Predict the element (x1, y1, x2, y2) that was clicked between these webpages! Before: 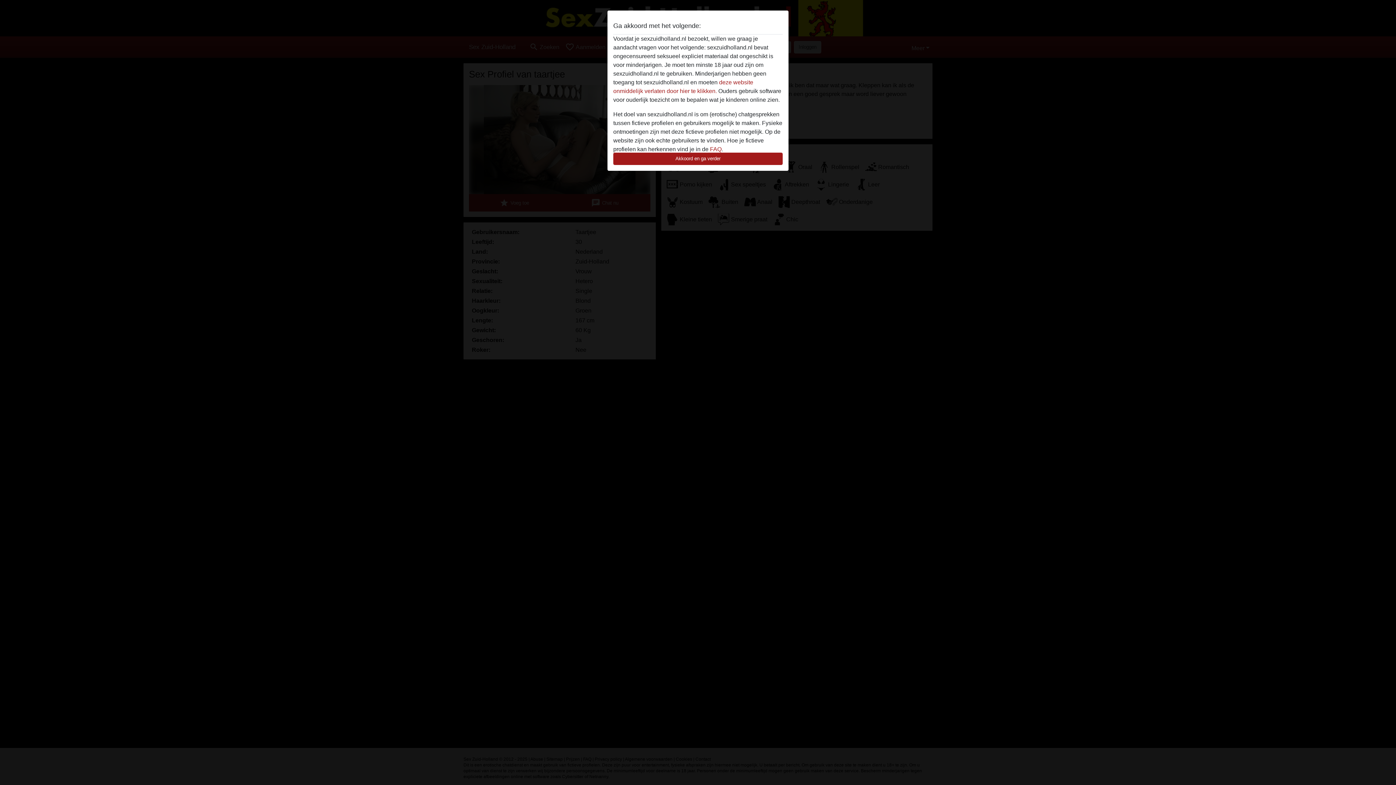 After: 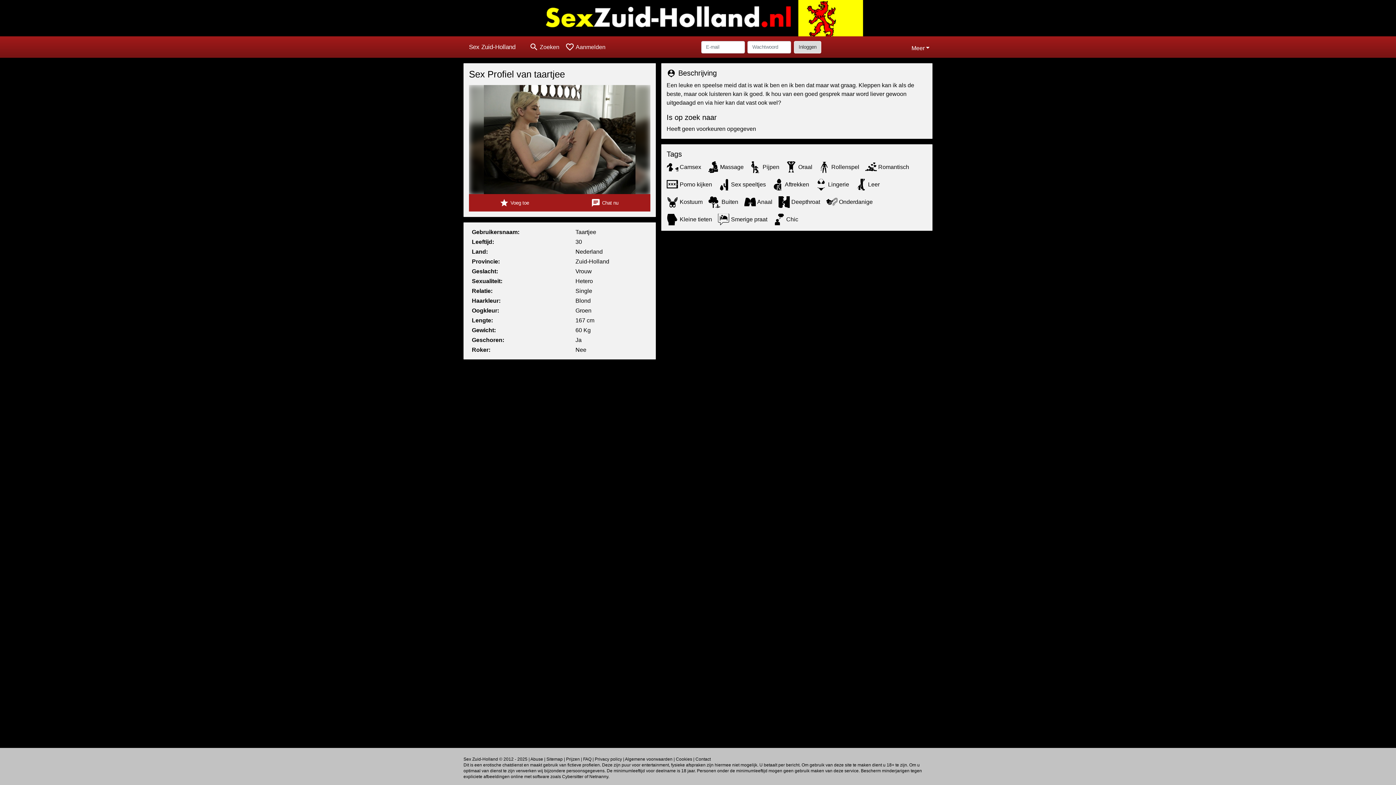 Action: bbox: (613, 152, 782, 165) label: Akkoord en ga verder